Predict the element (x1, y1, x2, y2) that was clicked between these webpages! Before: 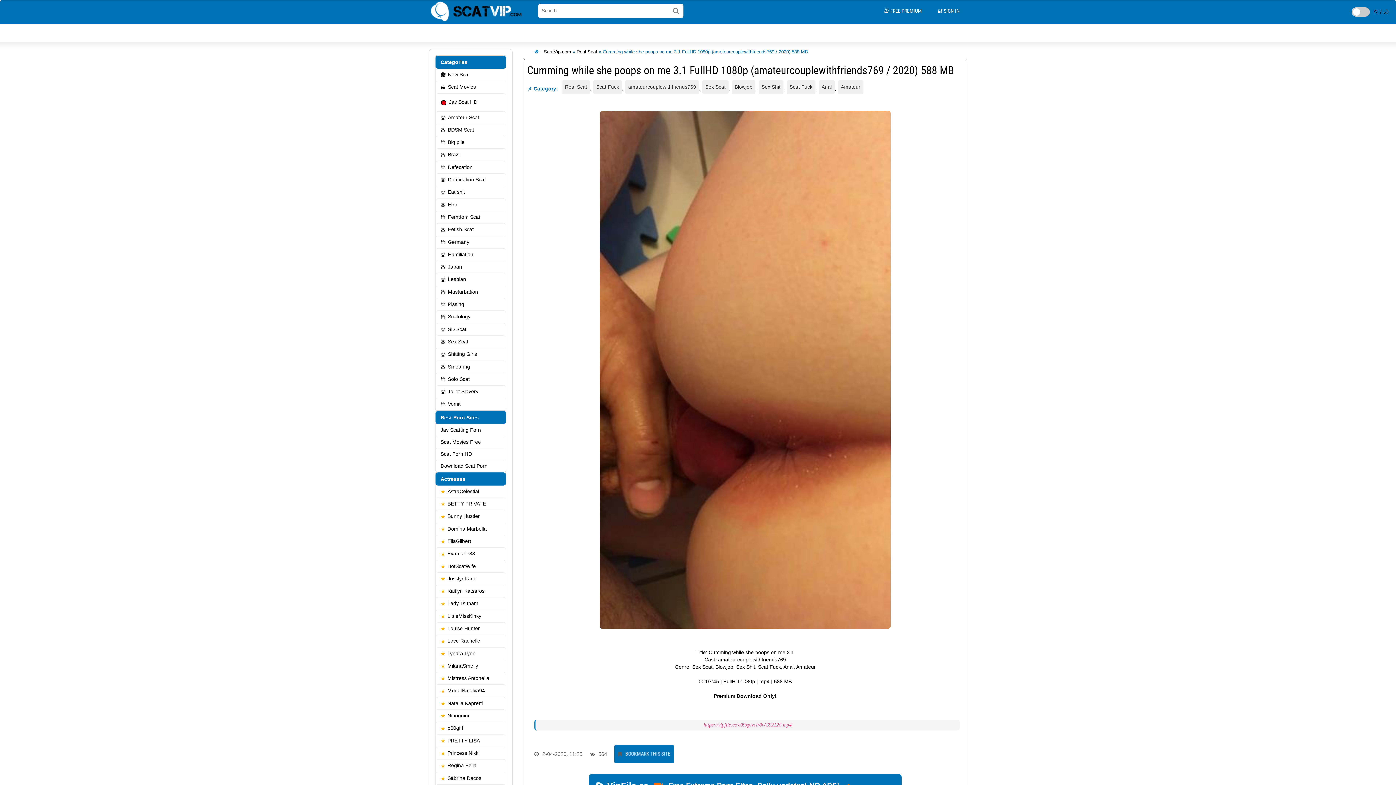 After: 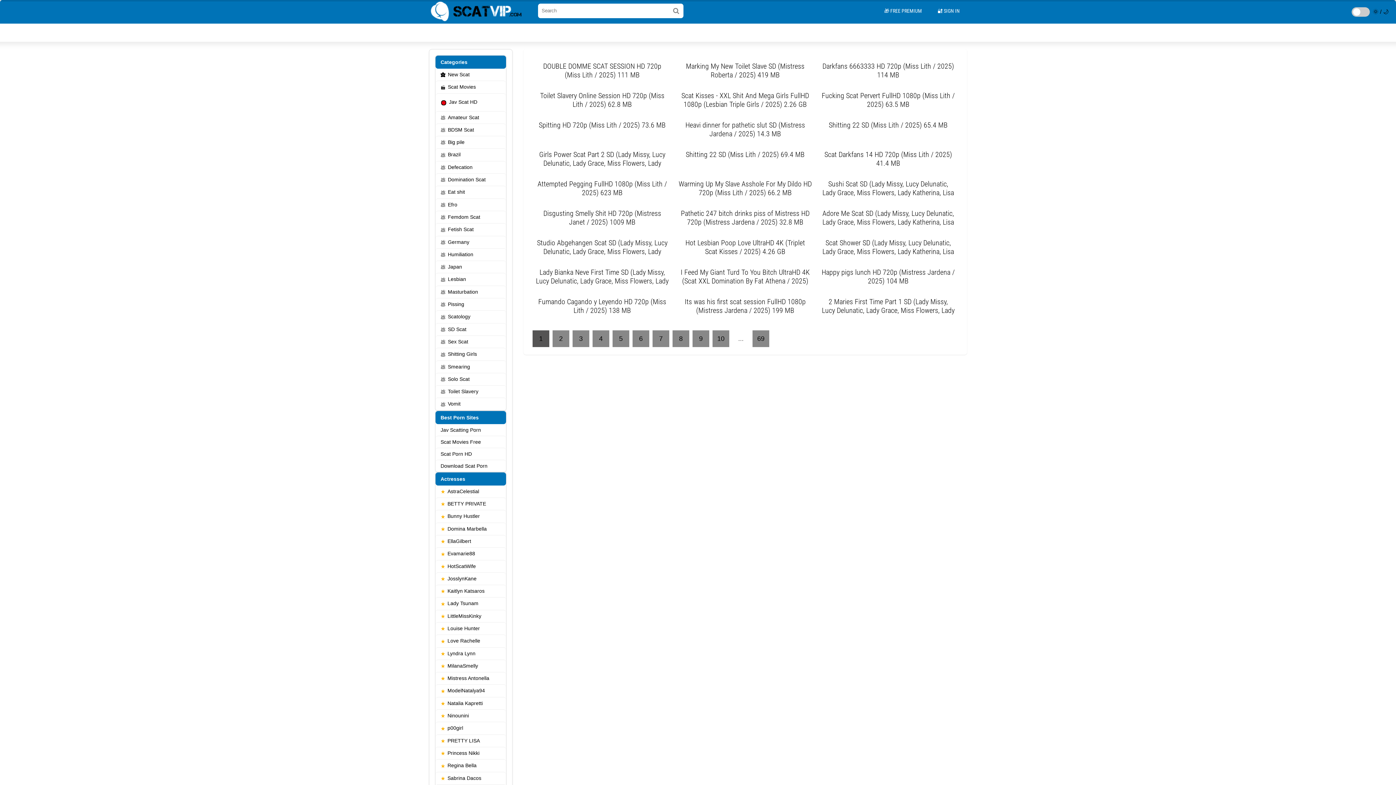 Action: bbox: (435, 248, 506, 260) label: Humiliation